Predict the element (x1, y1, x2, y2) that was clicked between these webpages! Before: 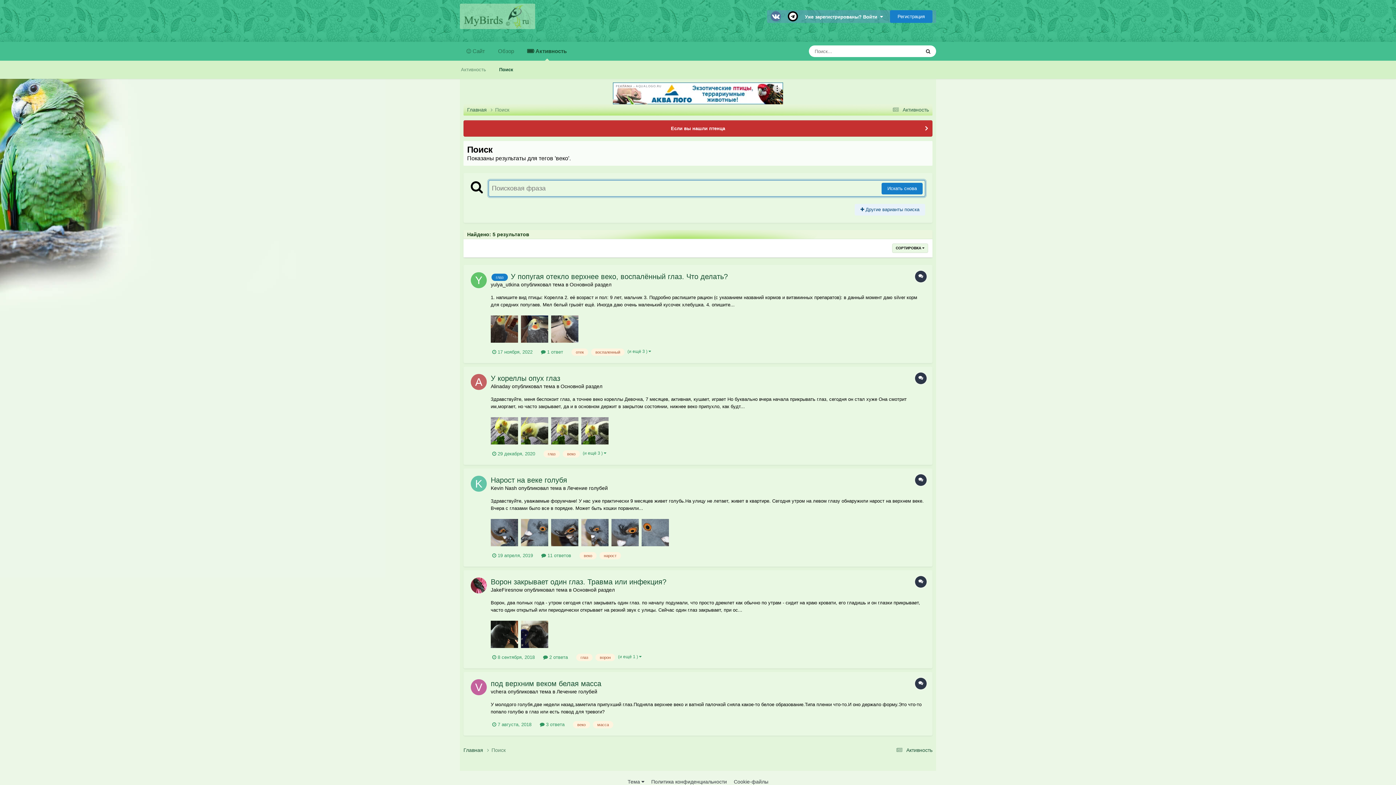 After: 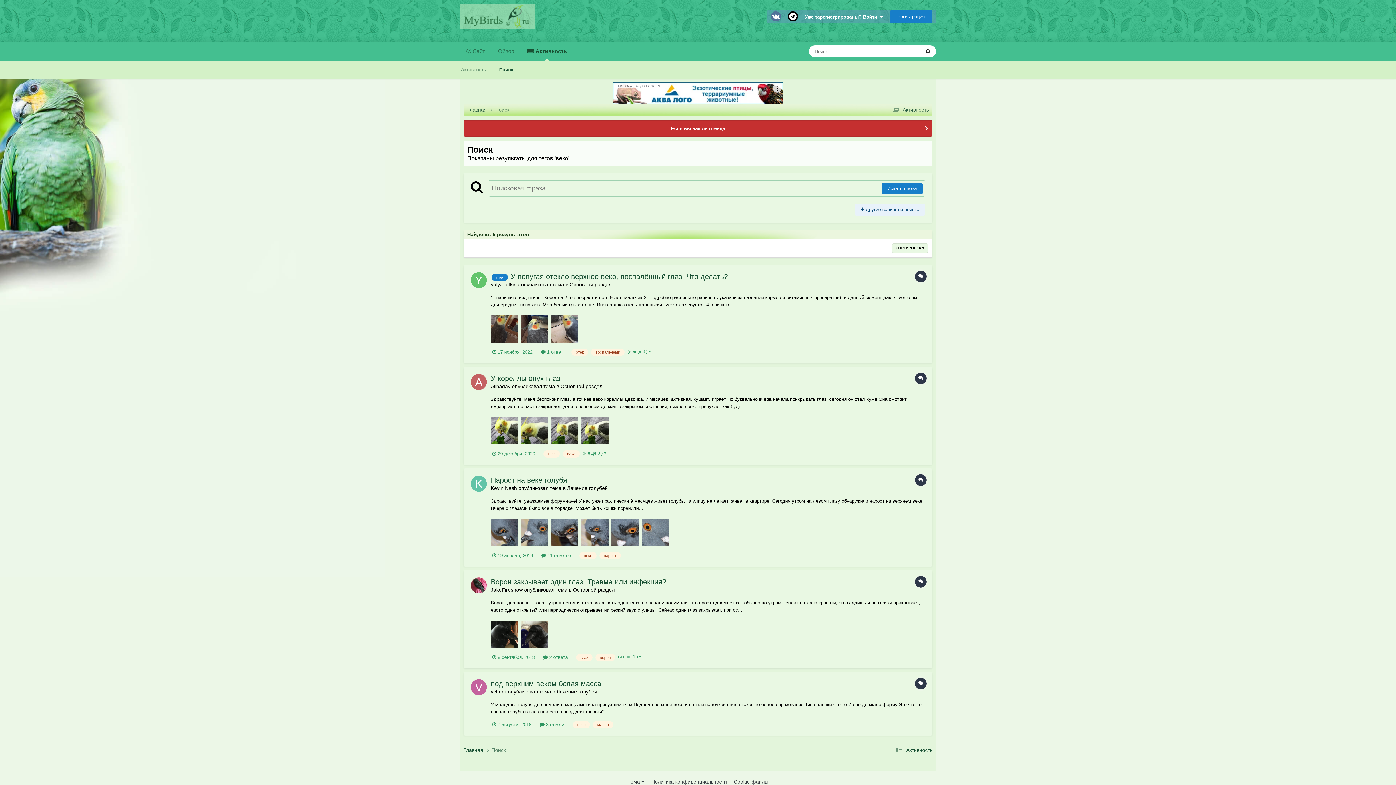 Action: label: РЕКЛАМА • AQUALOGO.RU bbox: (613, 82, 783, 104)